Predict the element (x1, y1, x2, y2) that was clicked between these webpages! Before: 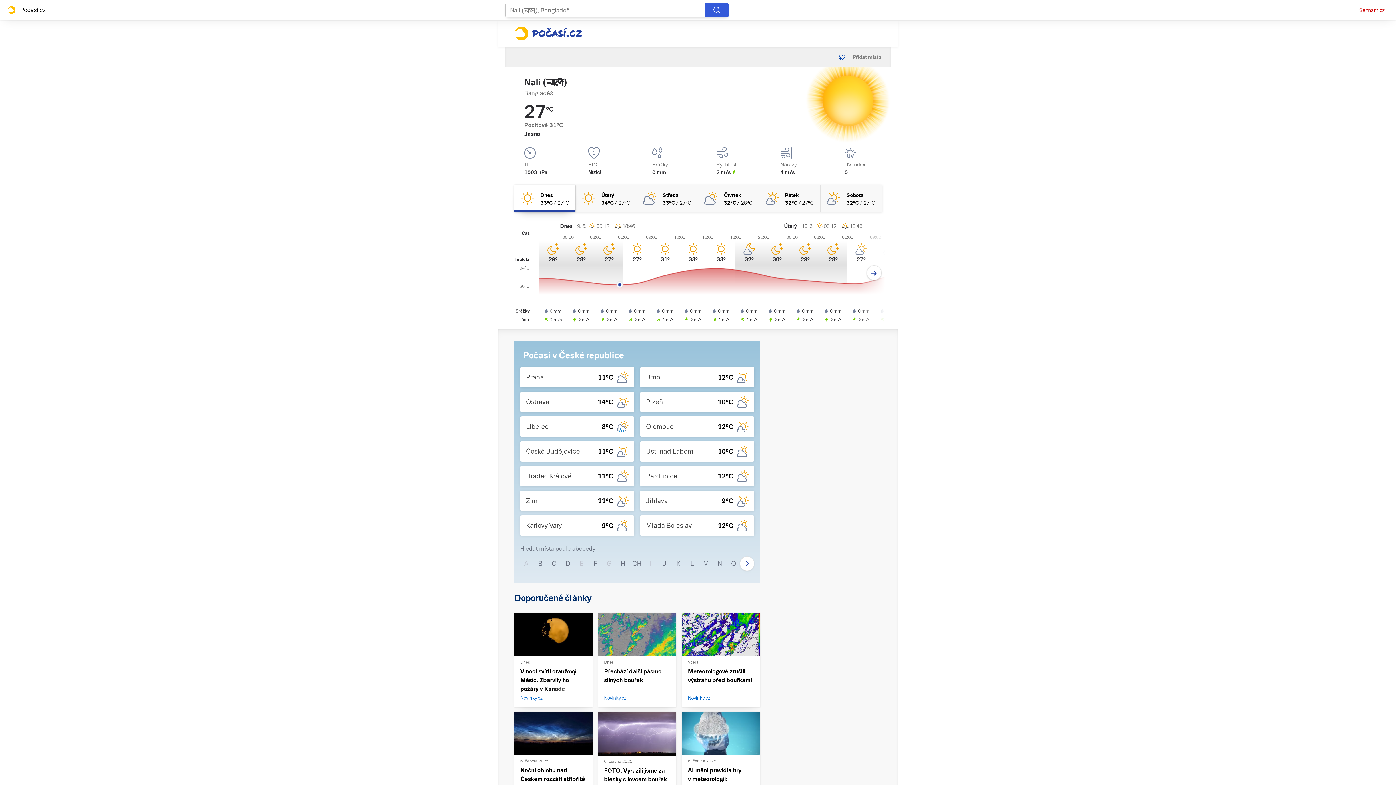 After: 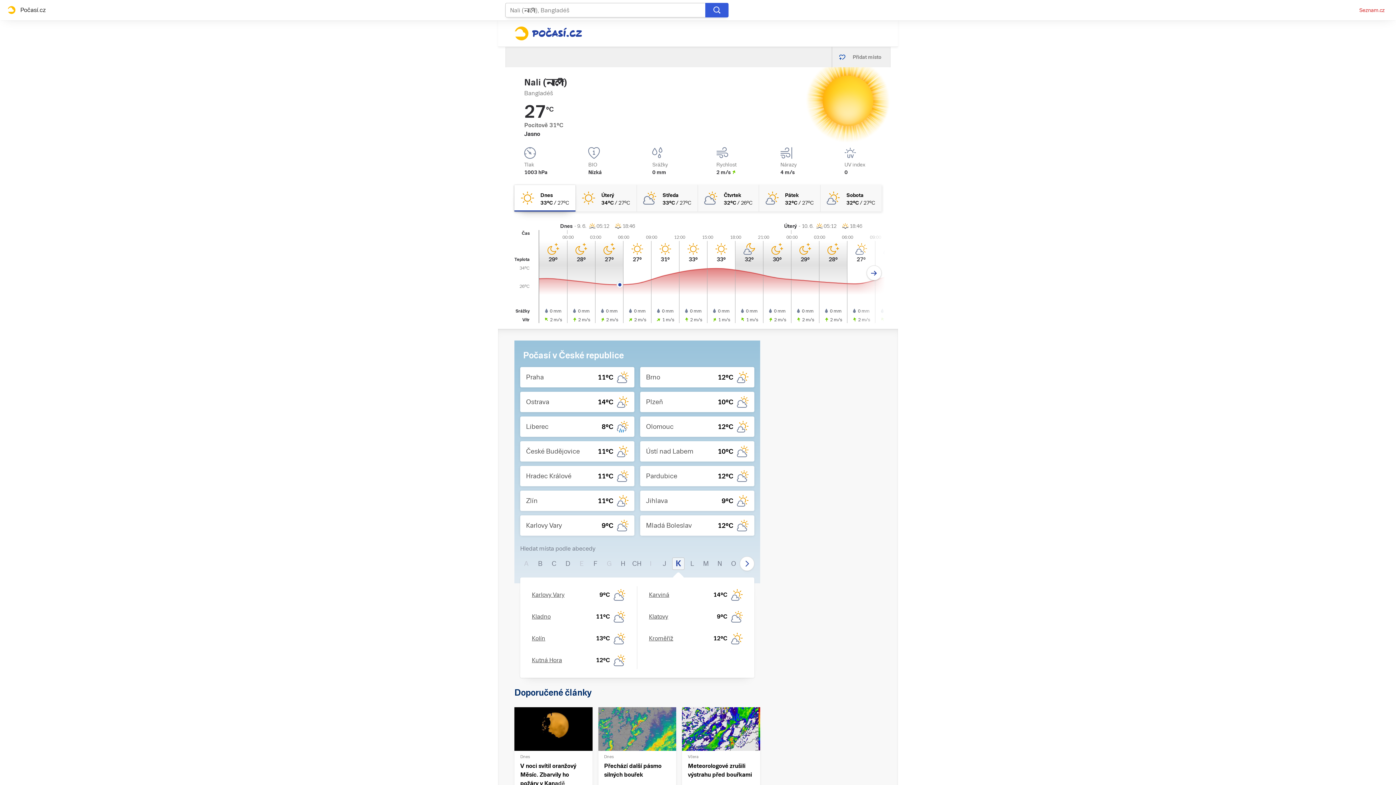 Action: bbox: (672, 557, 684, 570) label: K